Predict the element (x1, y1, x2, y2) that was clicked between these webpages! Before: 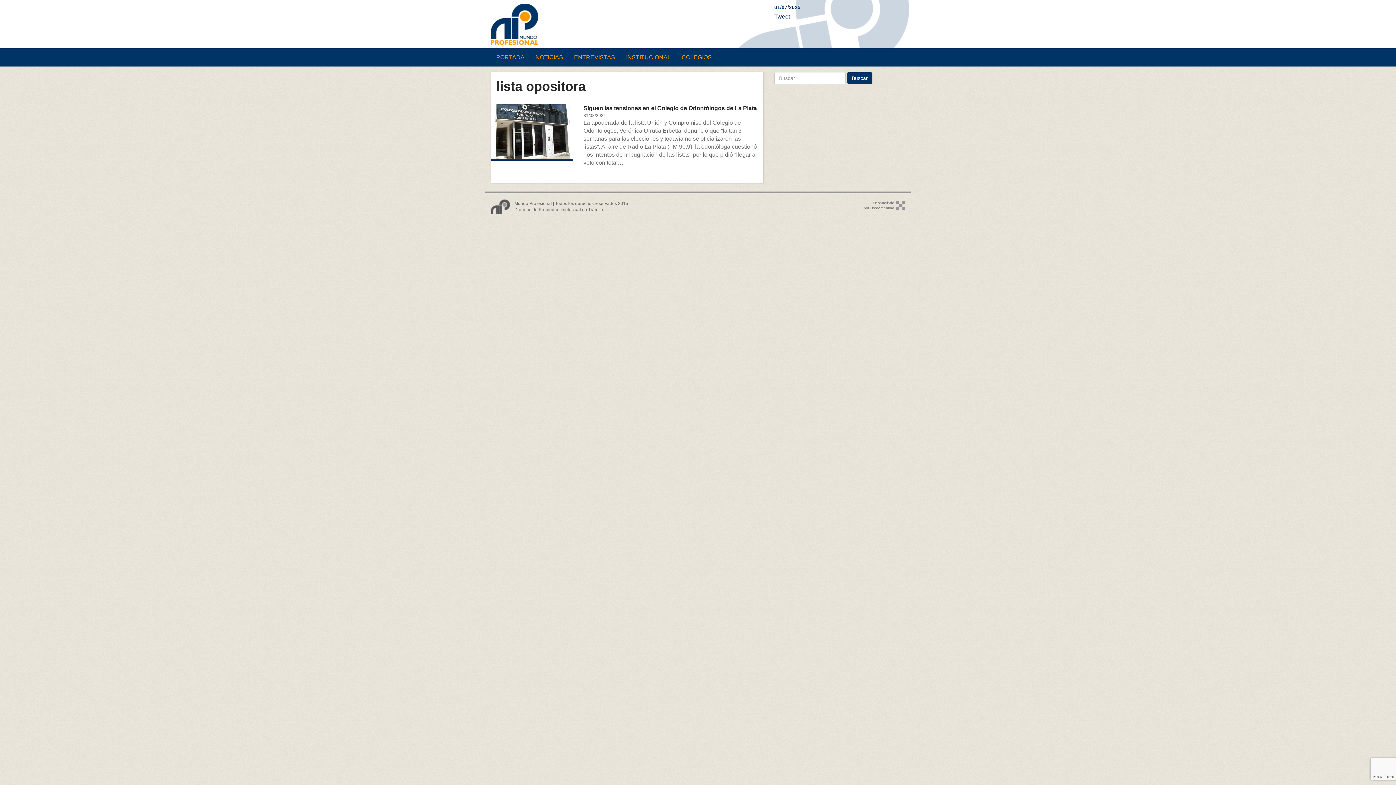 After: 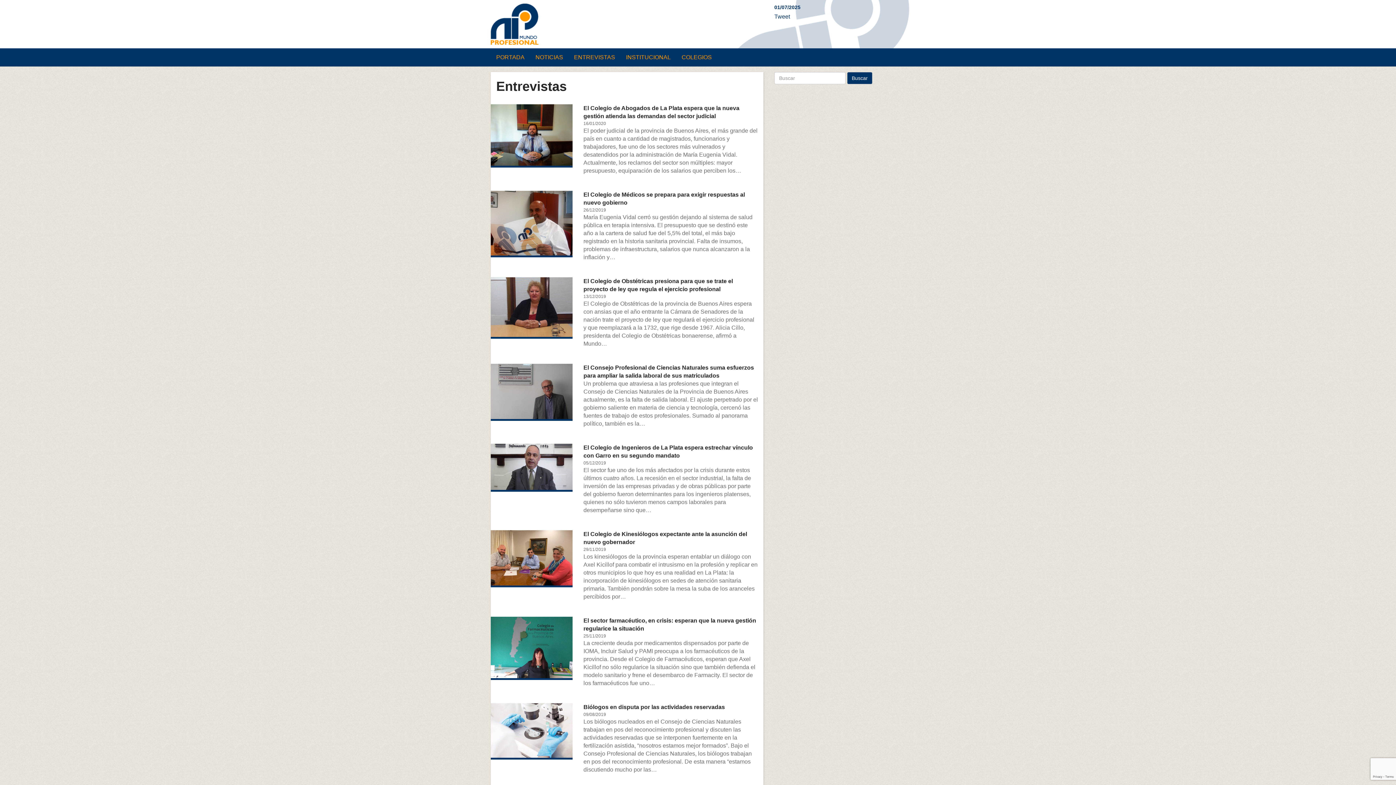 Action: bbox: (568, 48, 620, 66) label: ENTREVISTAS